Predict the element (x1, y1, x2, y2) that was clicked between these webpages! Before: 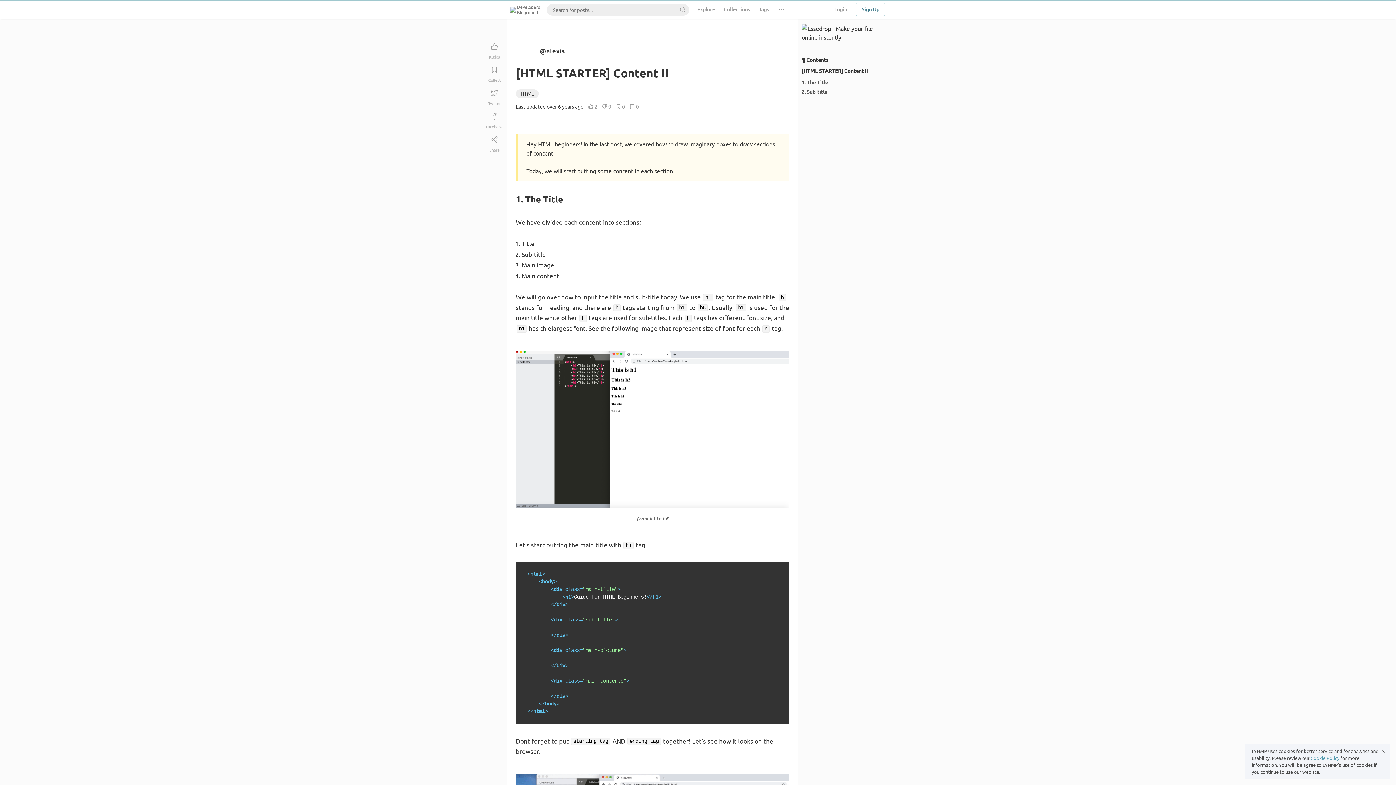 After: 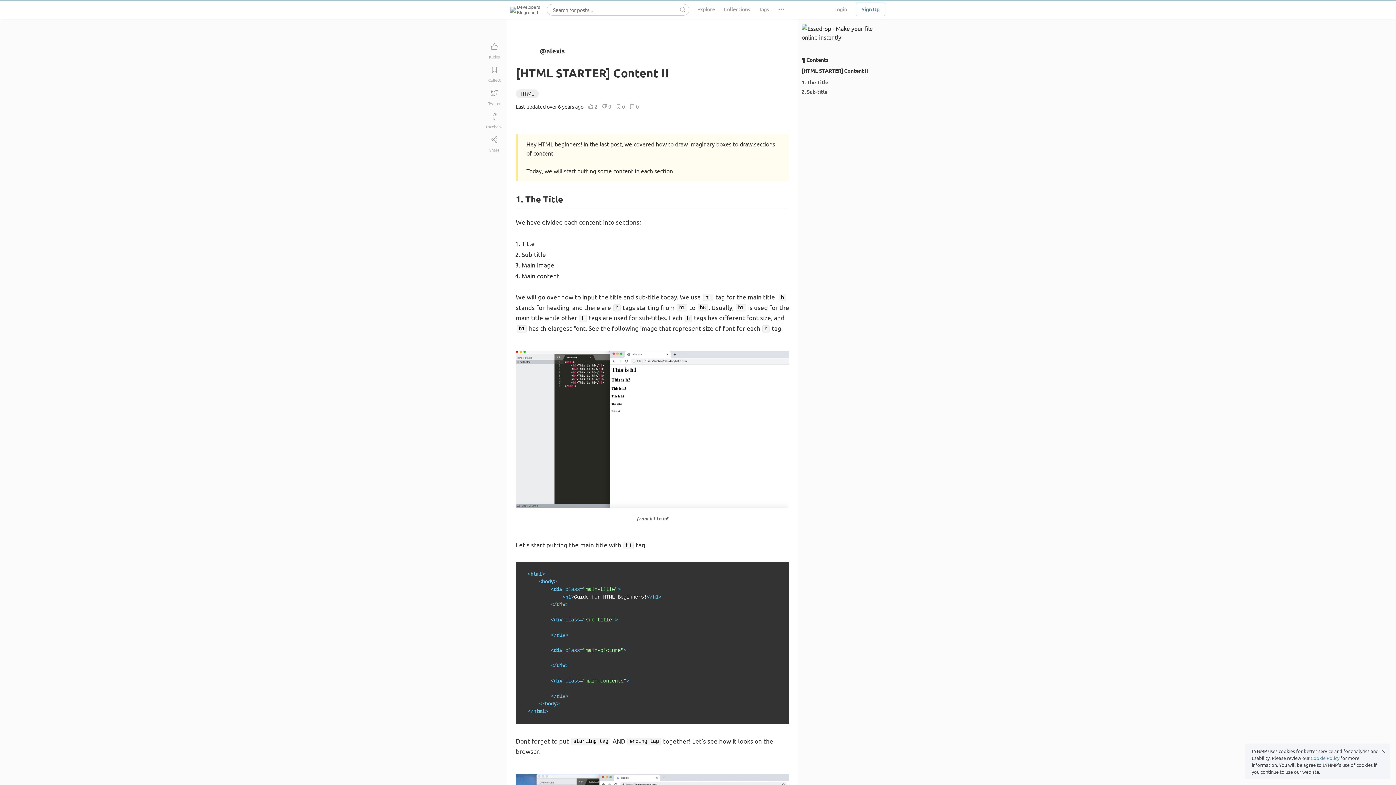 Action: bbox: (673, 3, 691, 16)